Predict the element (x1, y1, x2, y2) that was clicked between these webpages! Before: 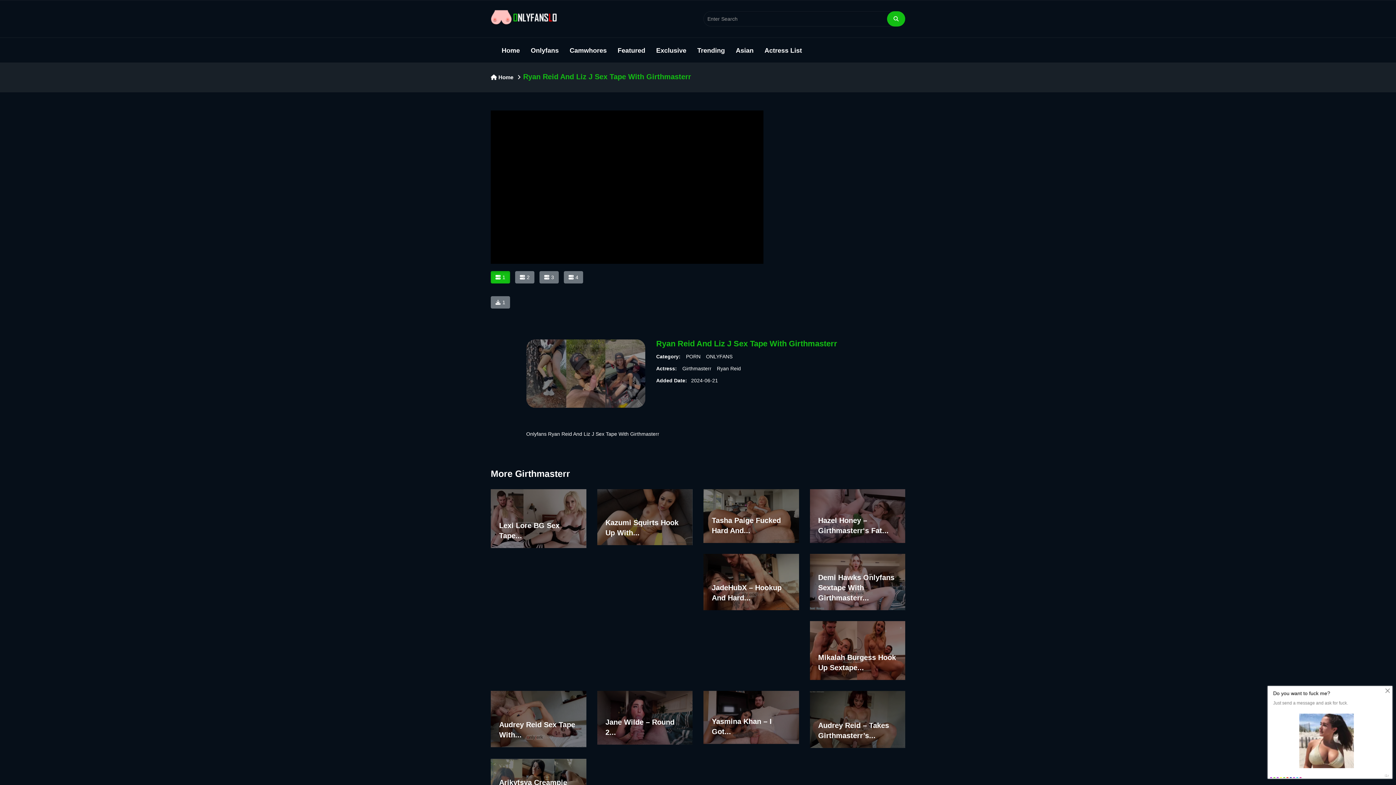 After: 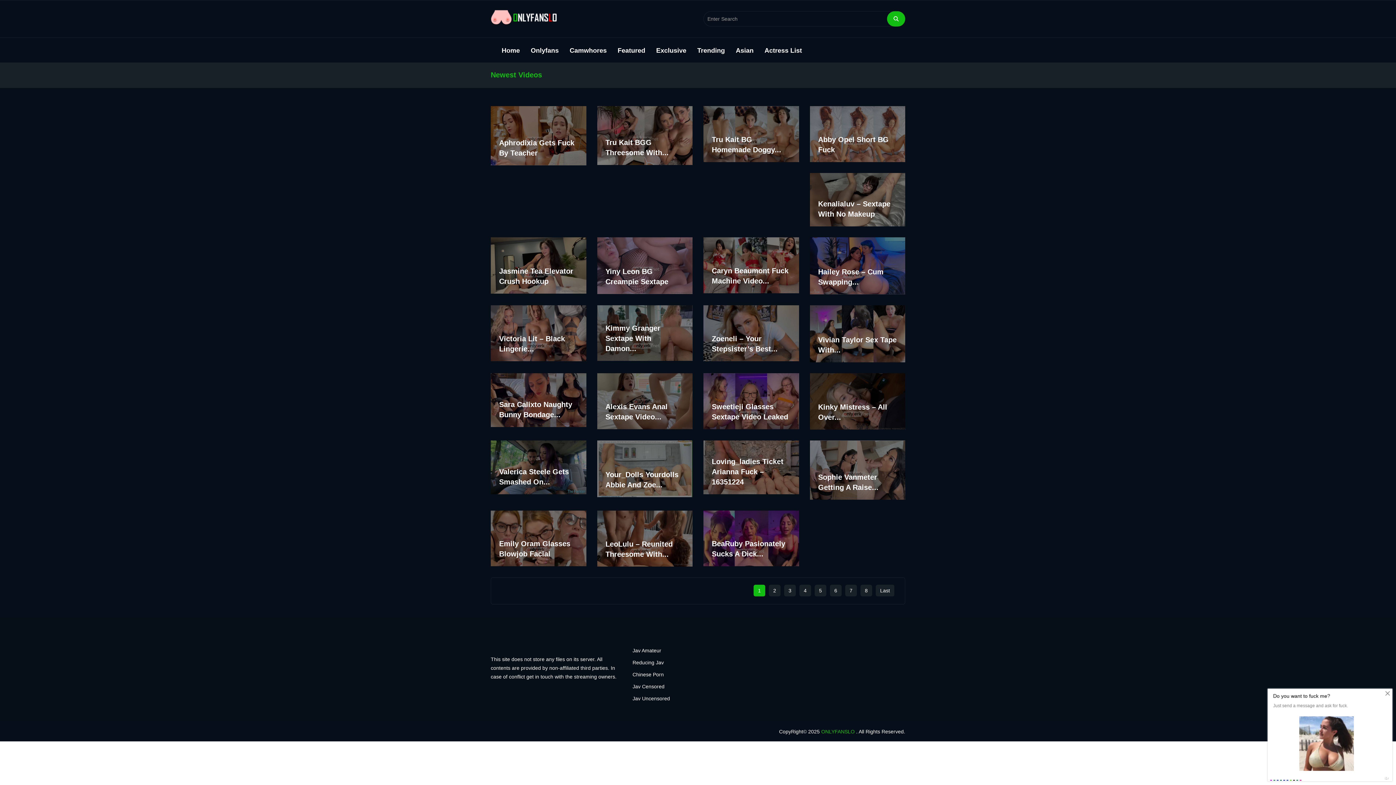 Action: bbox: (490, 13, 557, 19)